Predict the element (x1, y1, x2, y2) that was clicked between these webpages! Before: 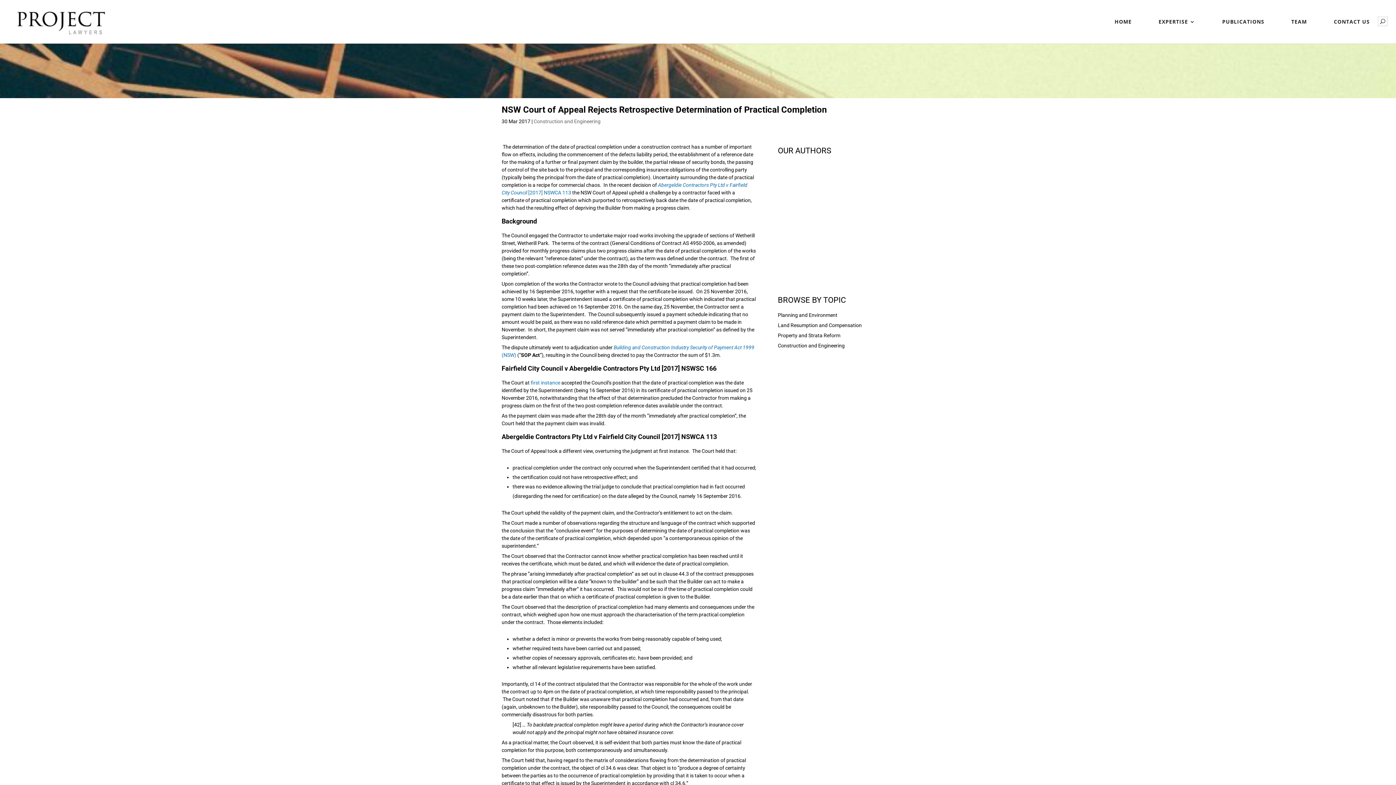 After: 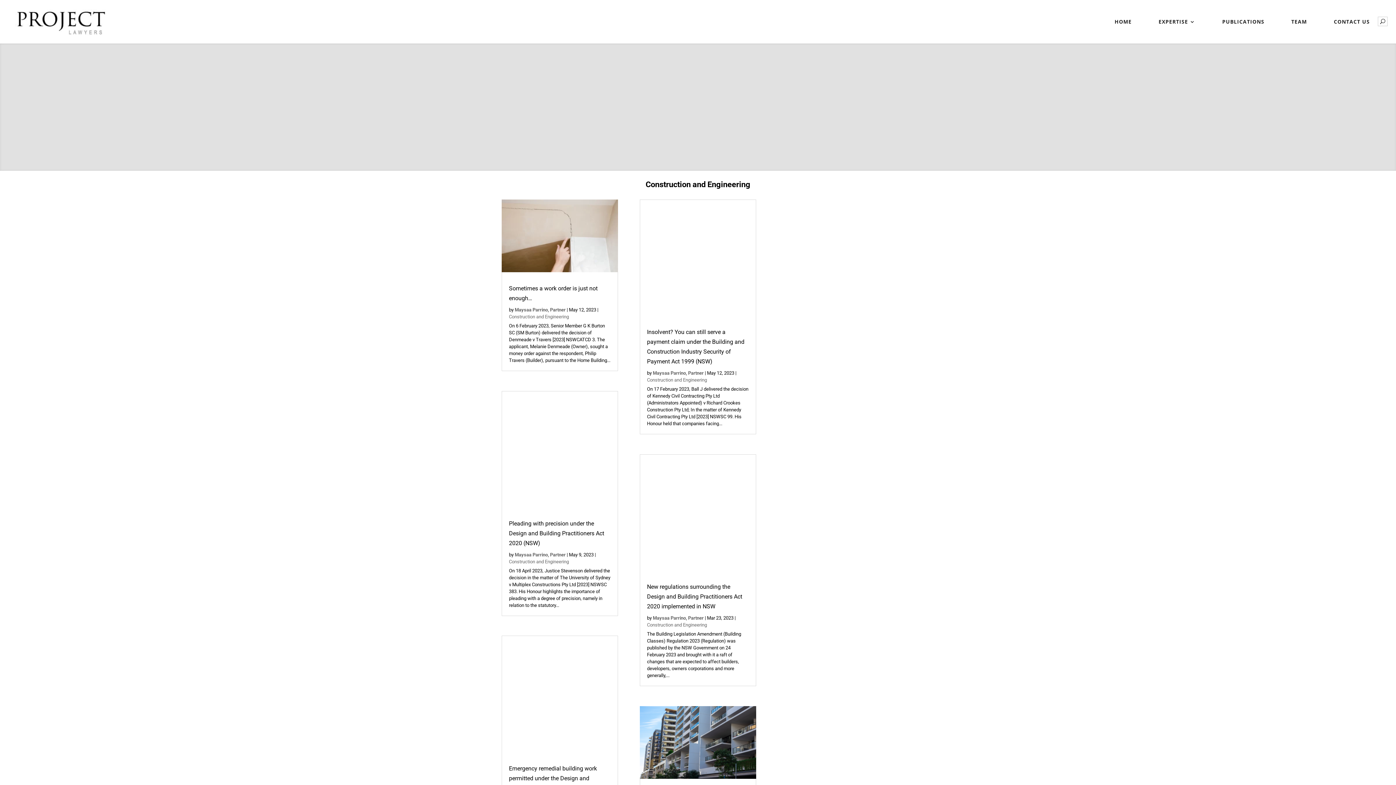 Action: label: Construction and Engineering bbox: (533, 118, 600, 124)